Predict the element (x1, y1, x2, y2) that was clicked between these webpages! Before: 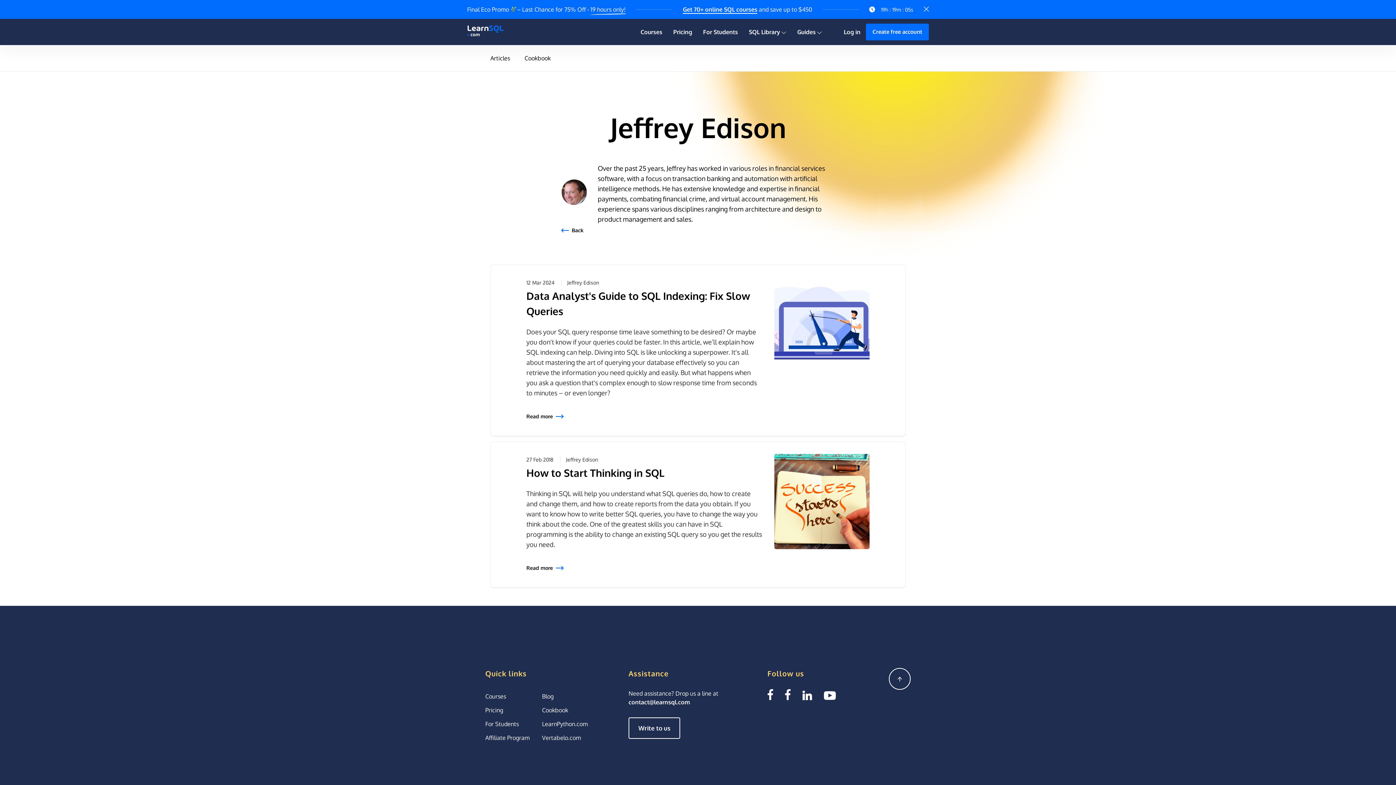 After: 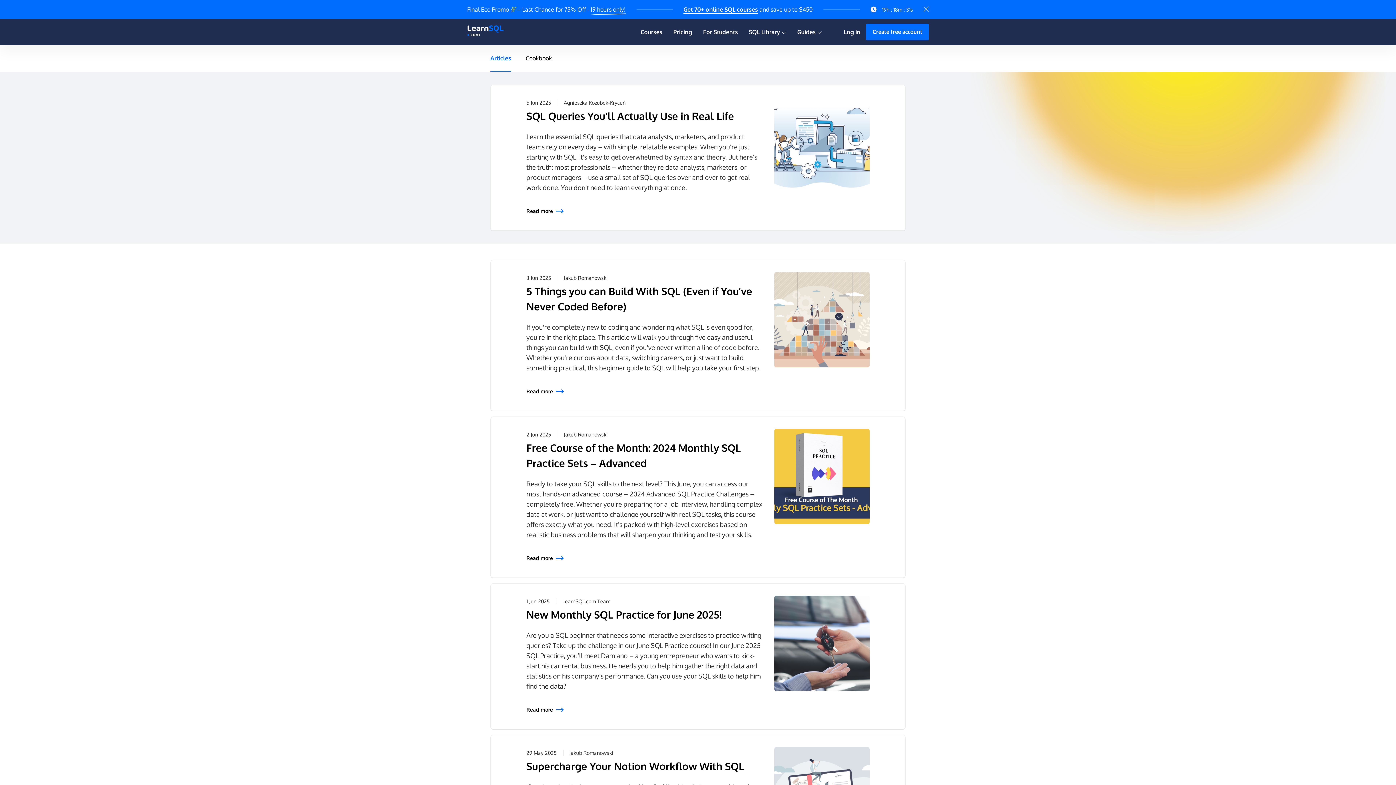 Action: bbox: (561, 226, 583, 234) label: Back